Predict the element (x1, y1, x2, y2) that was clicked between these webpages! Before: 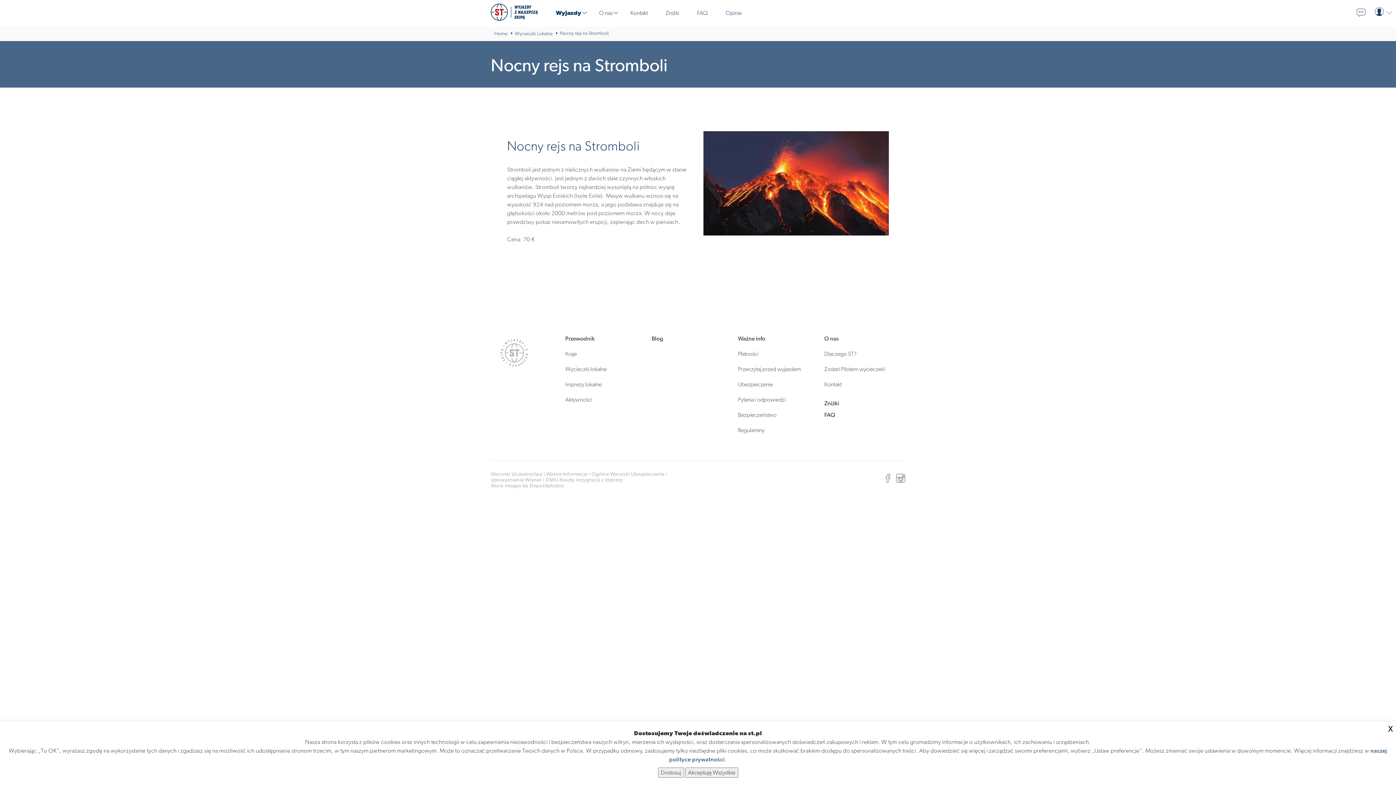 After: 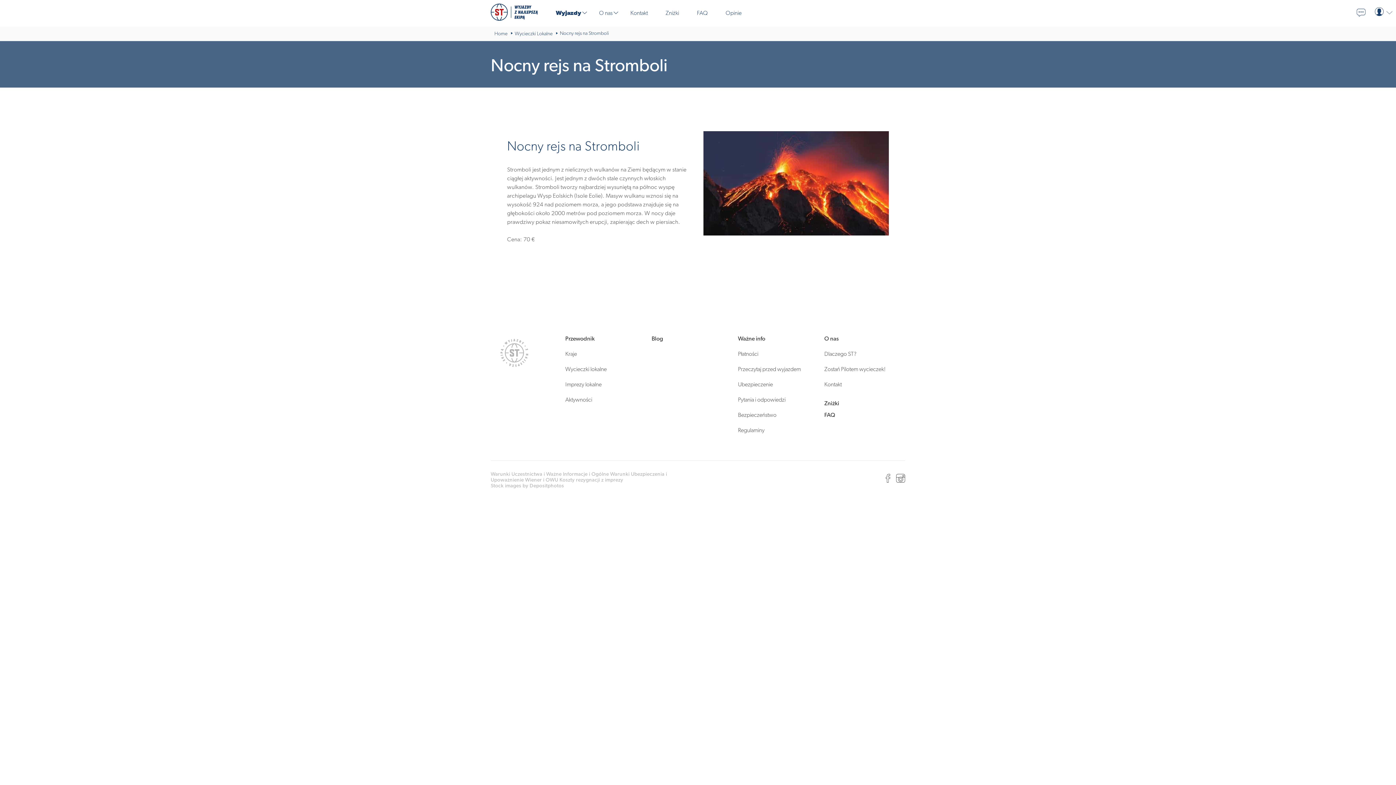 Action: bbox: (1388, 725, 1392, 733) label: X